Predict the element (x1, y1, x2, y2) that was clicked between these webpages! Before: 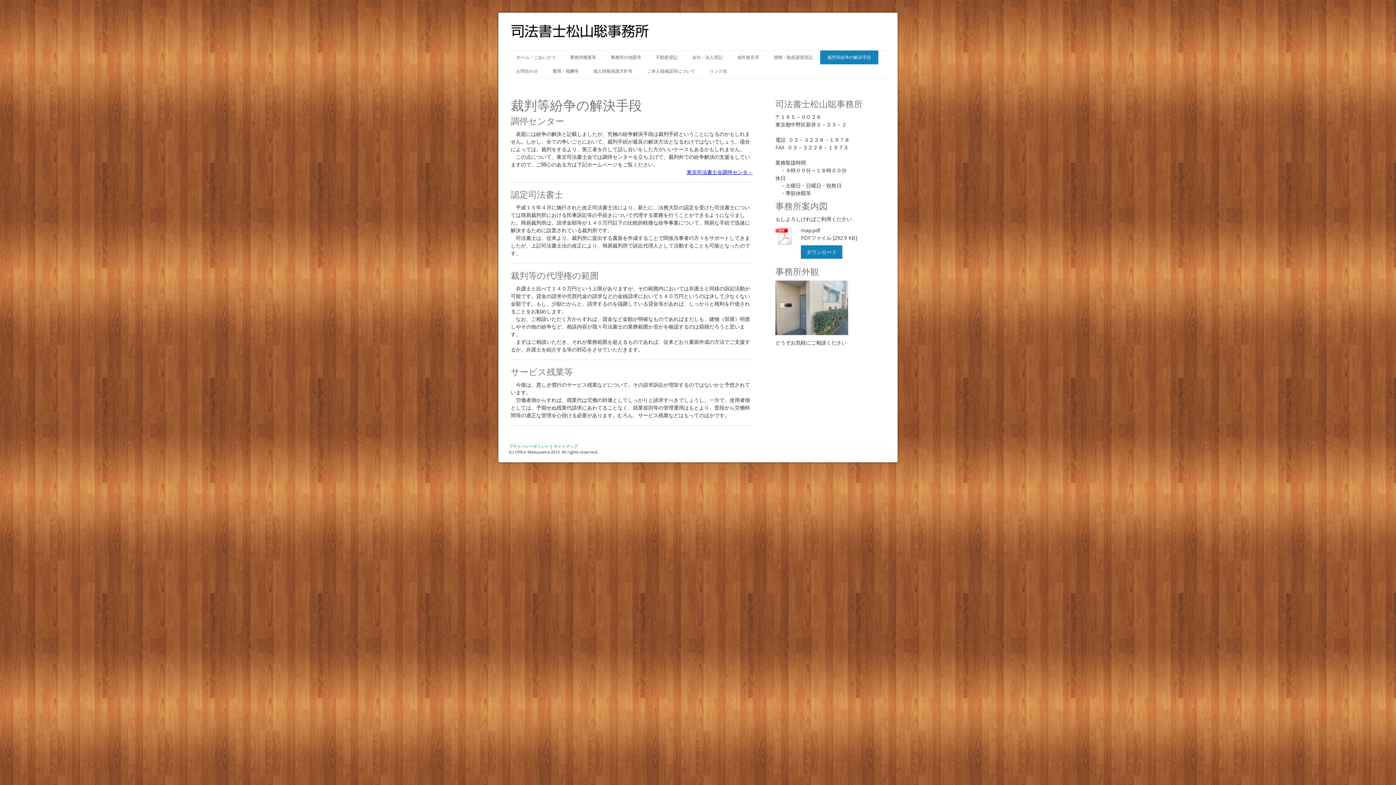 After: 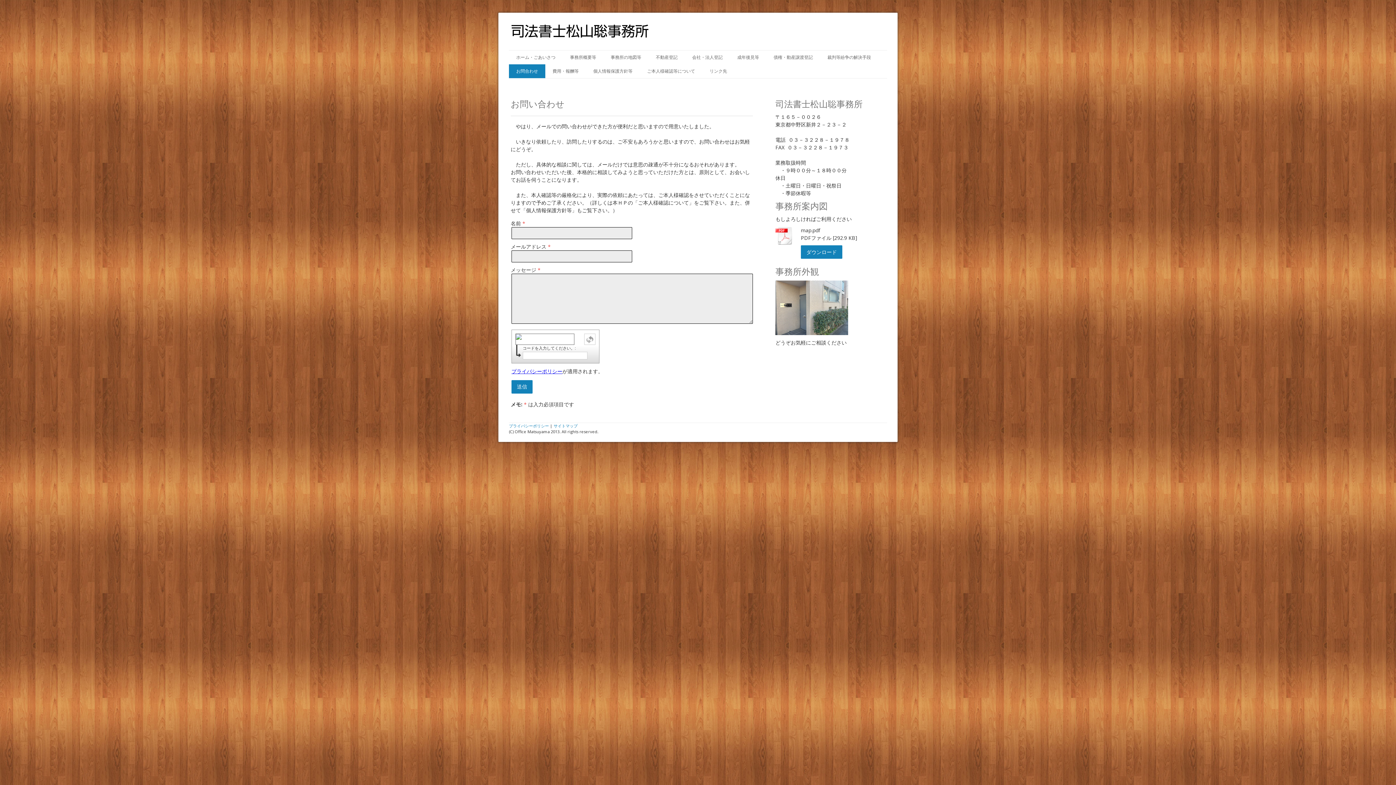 Action: label: お問合わせ bbox: (509, 64, 545, 78)